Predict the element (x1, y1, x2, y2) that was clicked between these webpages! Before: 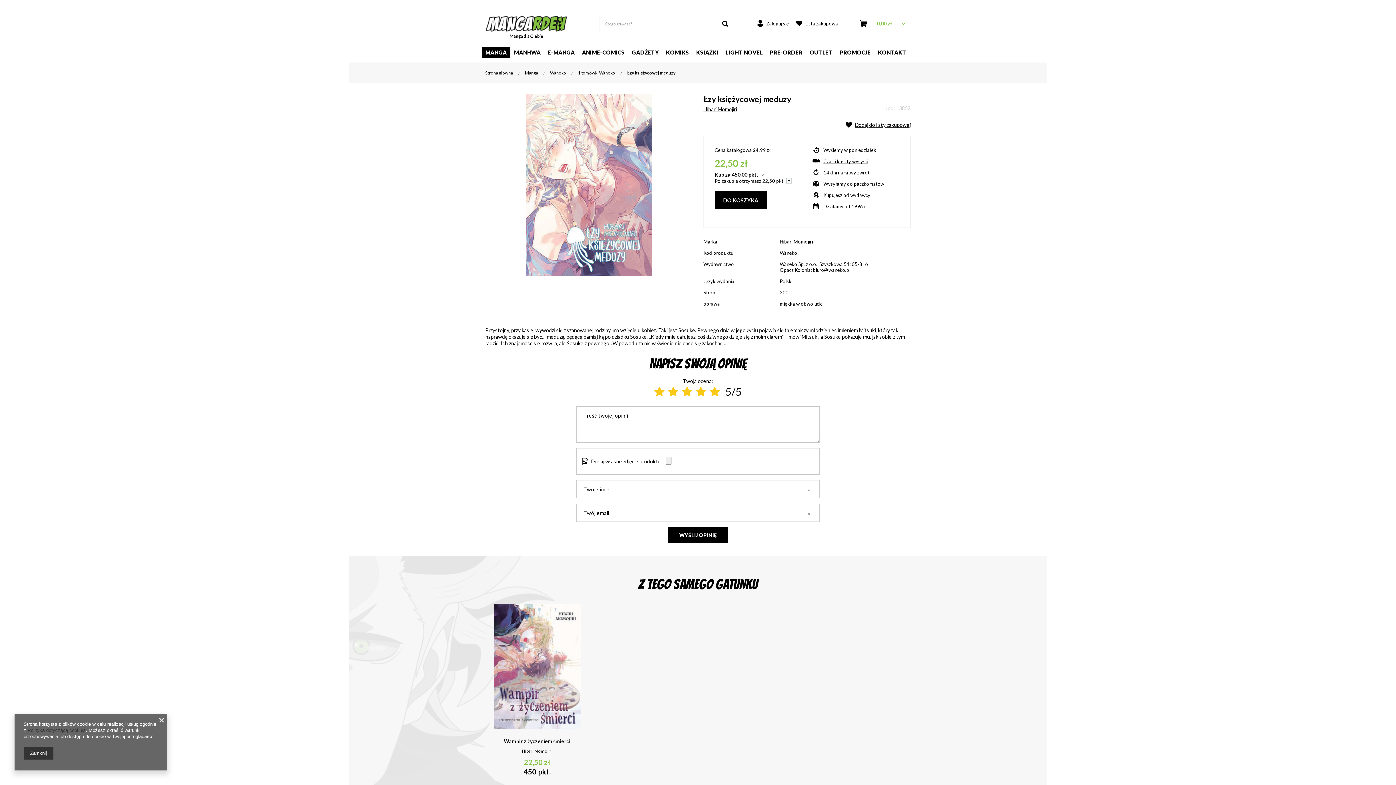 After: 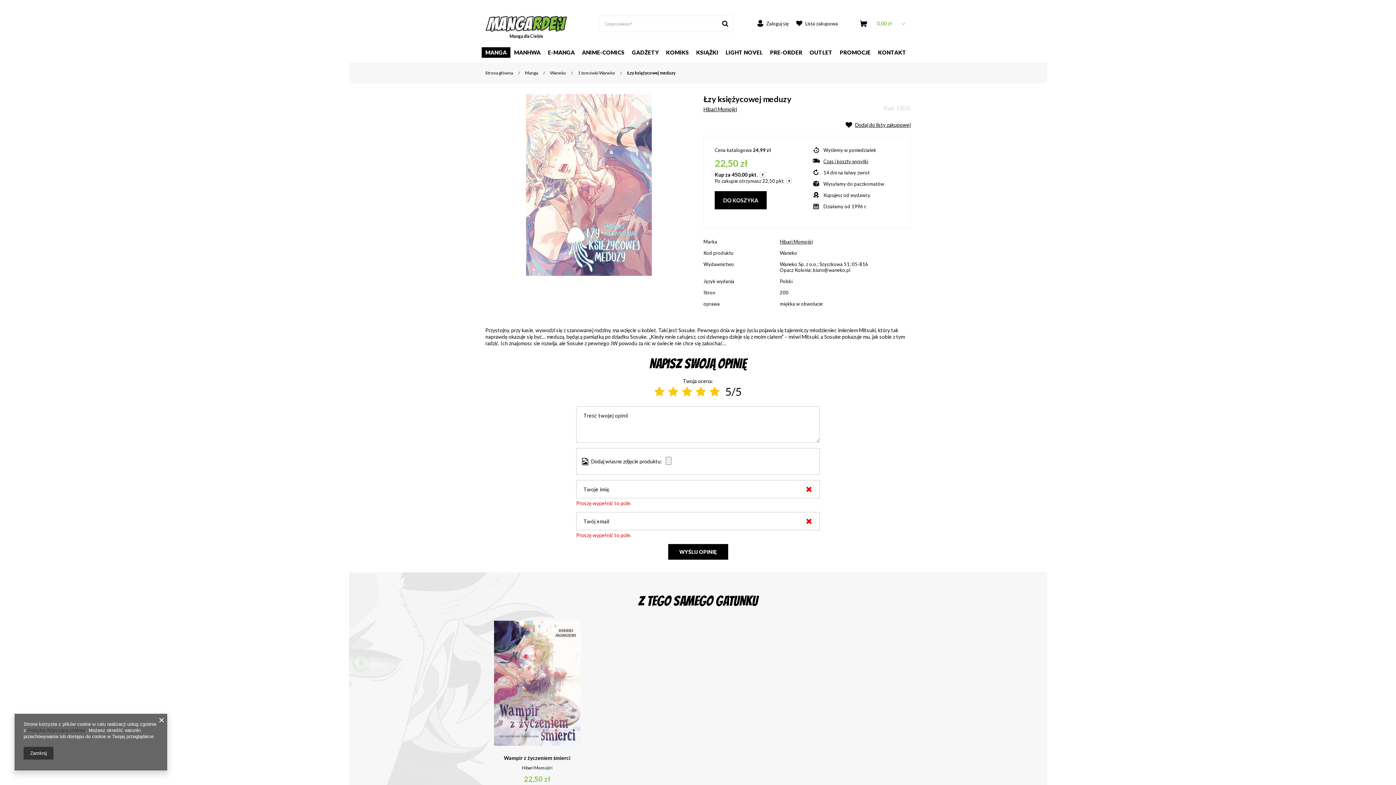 Action: bbox: (668, 527, 728, 543) label: WYŚLIJ OPINIĘ